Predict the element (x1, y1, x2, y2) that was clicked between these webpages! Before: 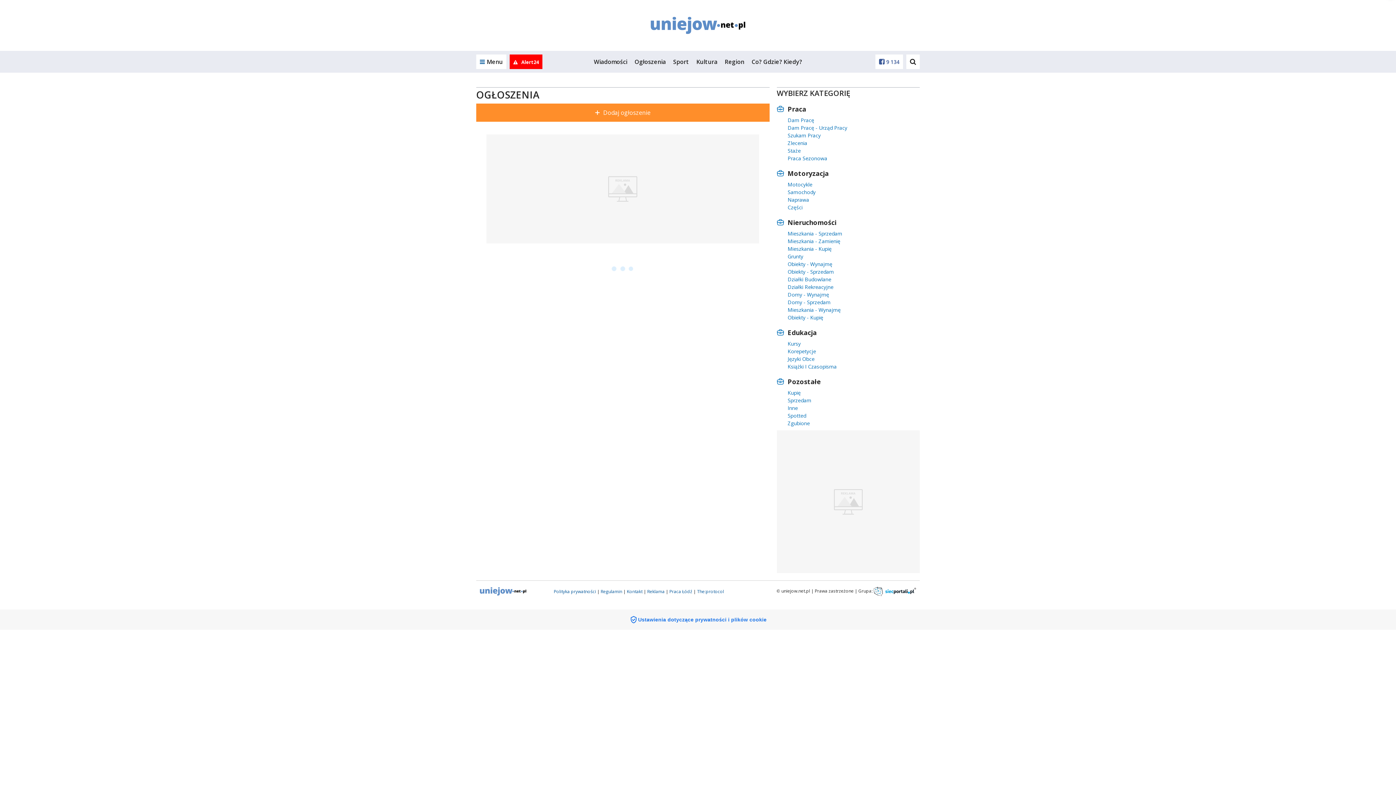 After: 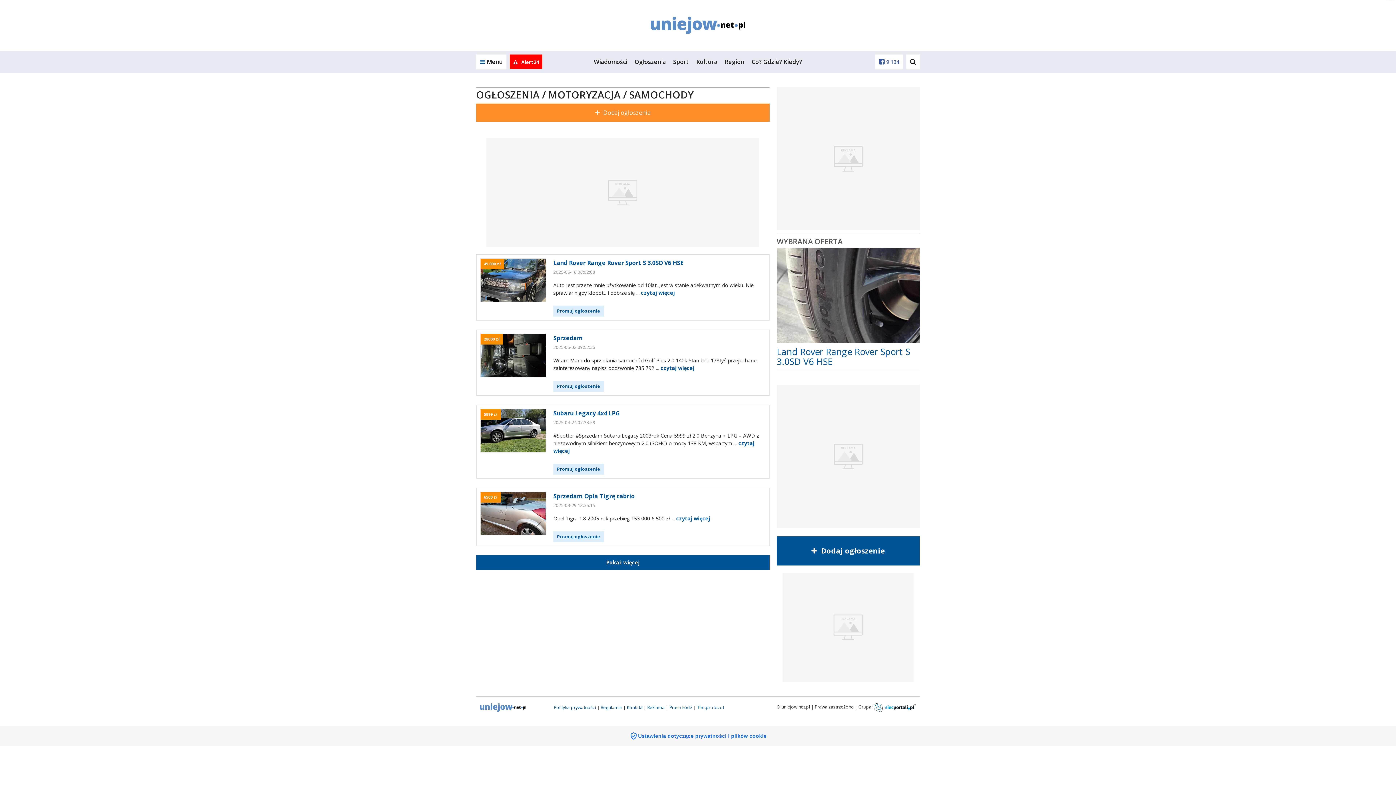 Action: label: Samochody bbox: (787, 188, 815, 195)